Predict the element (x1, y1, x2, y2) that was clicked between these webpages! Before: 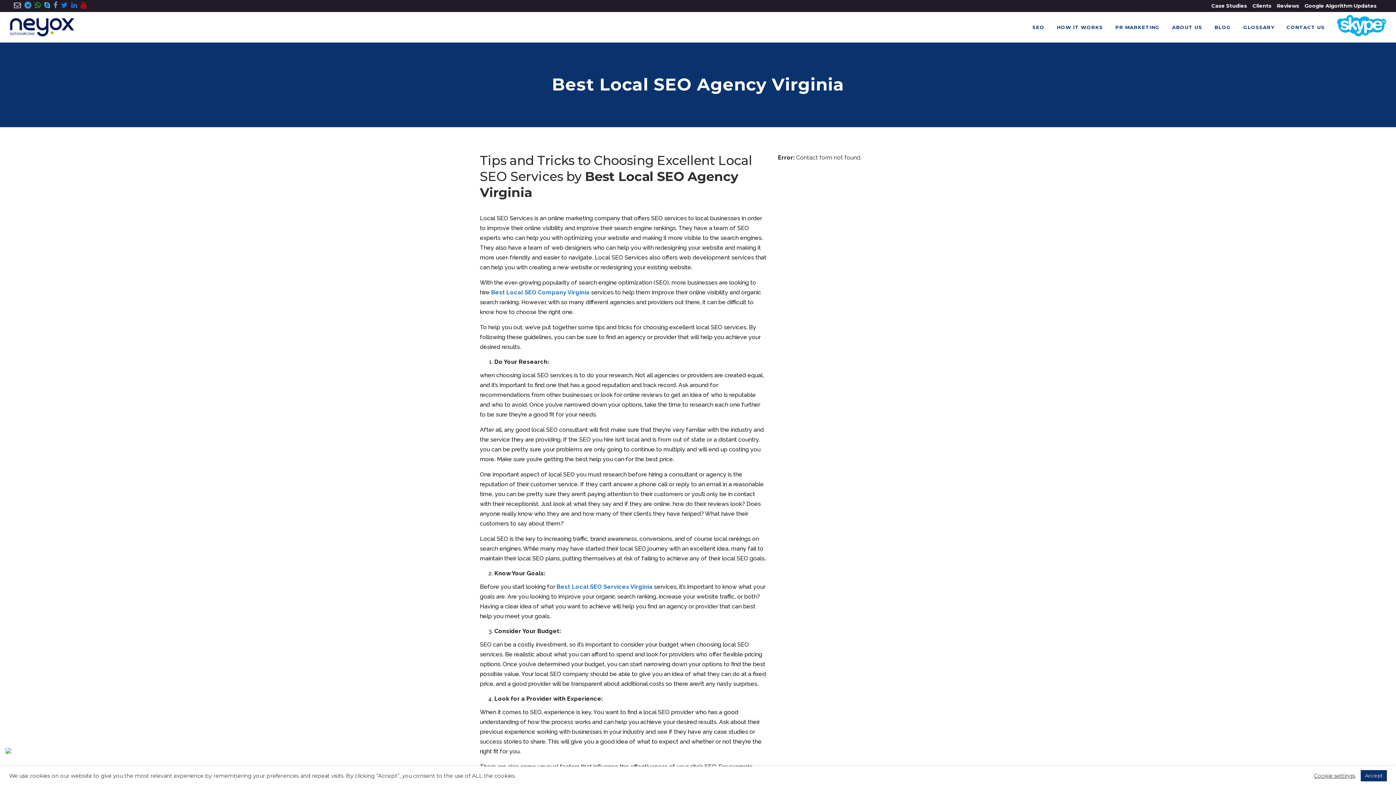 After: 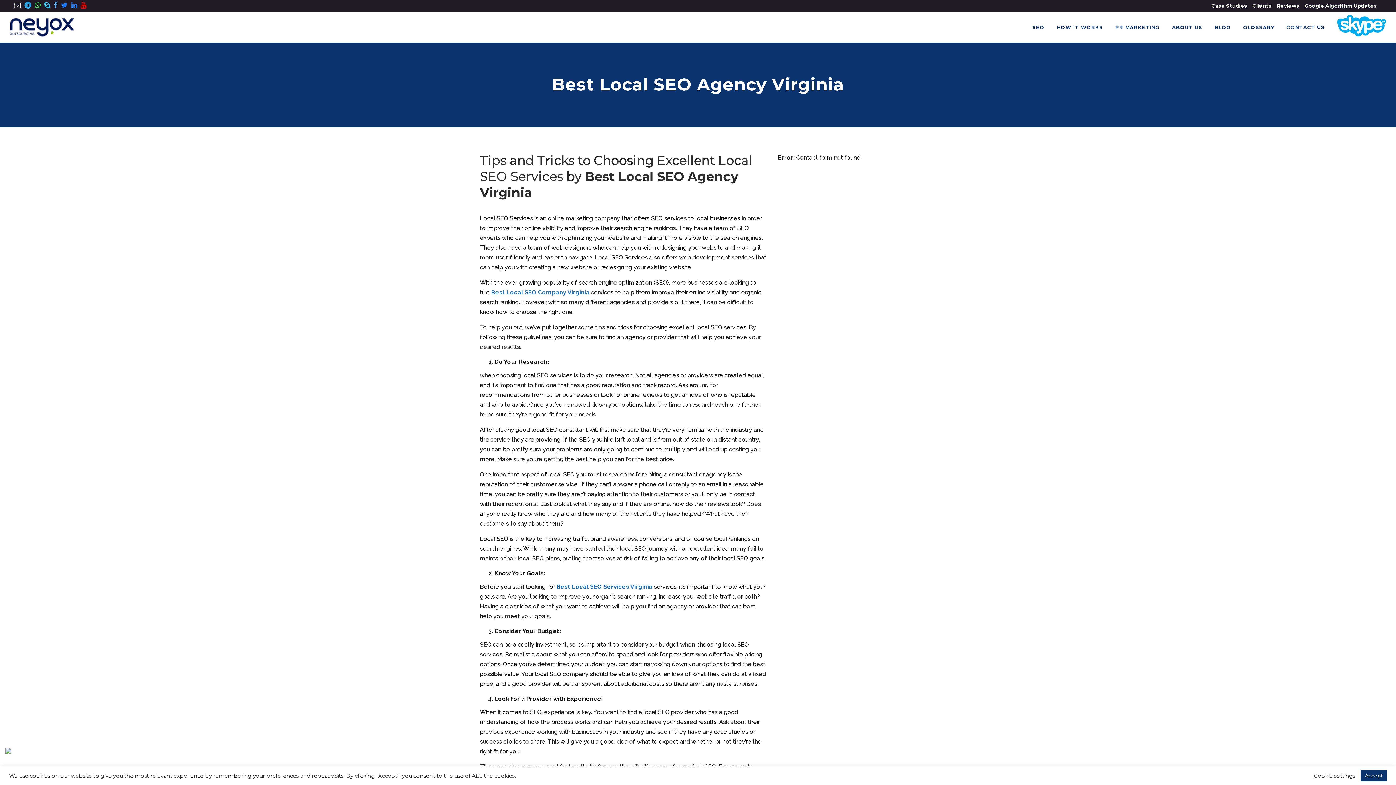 Action: bbox: (40, 0, 53, 12)